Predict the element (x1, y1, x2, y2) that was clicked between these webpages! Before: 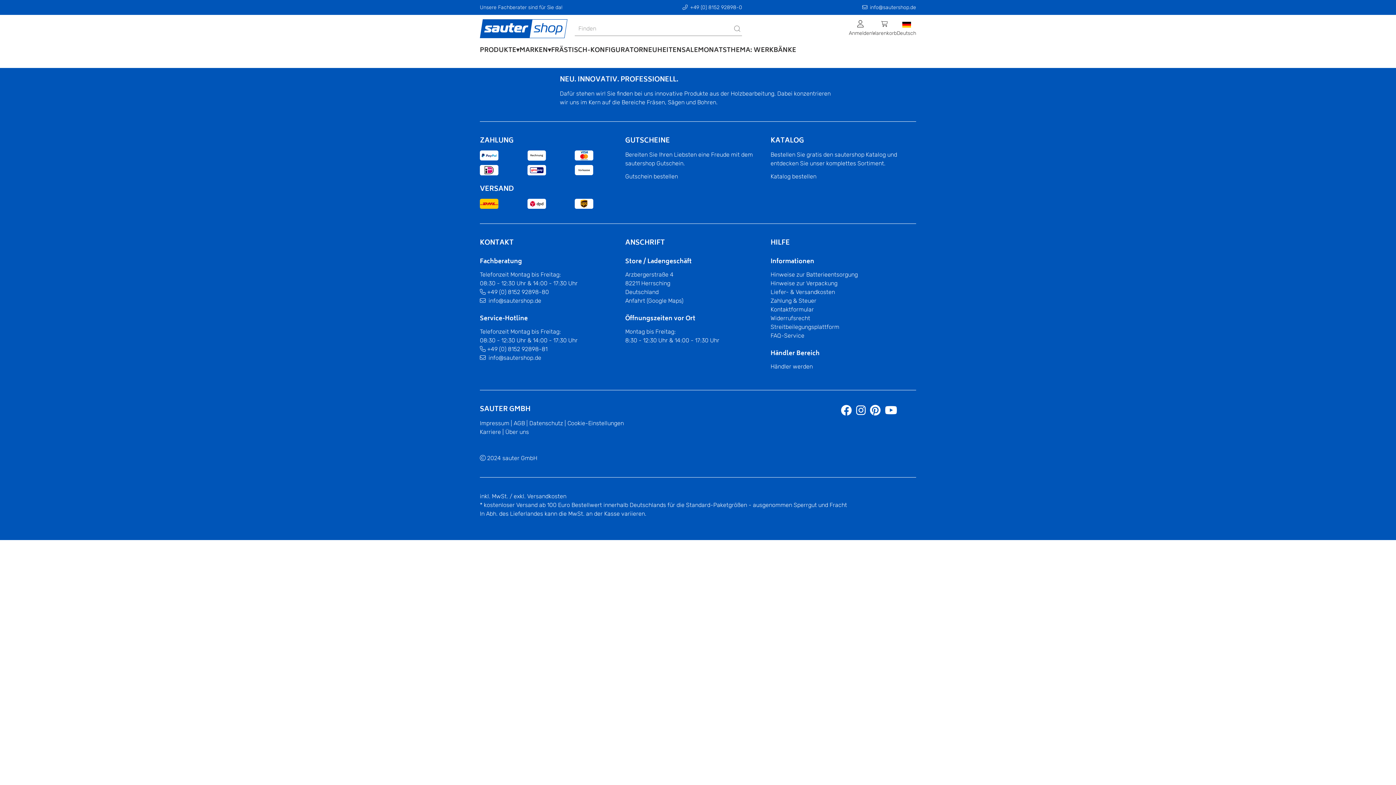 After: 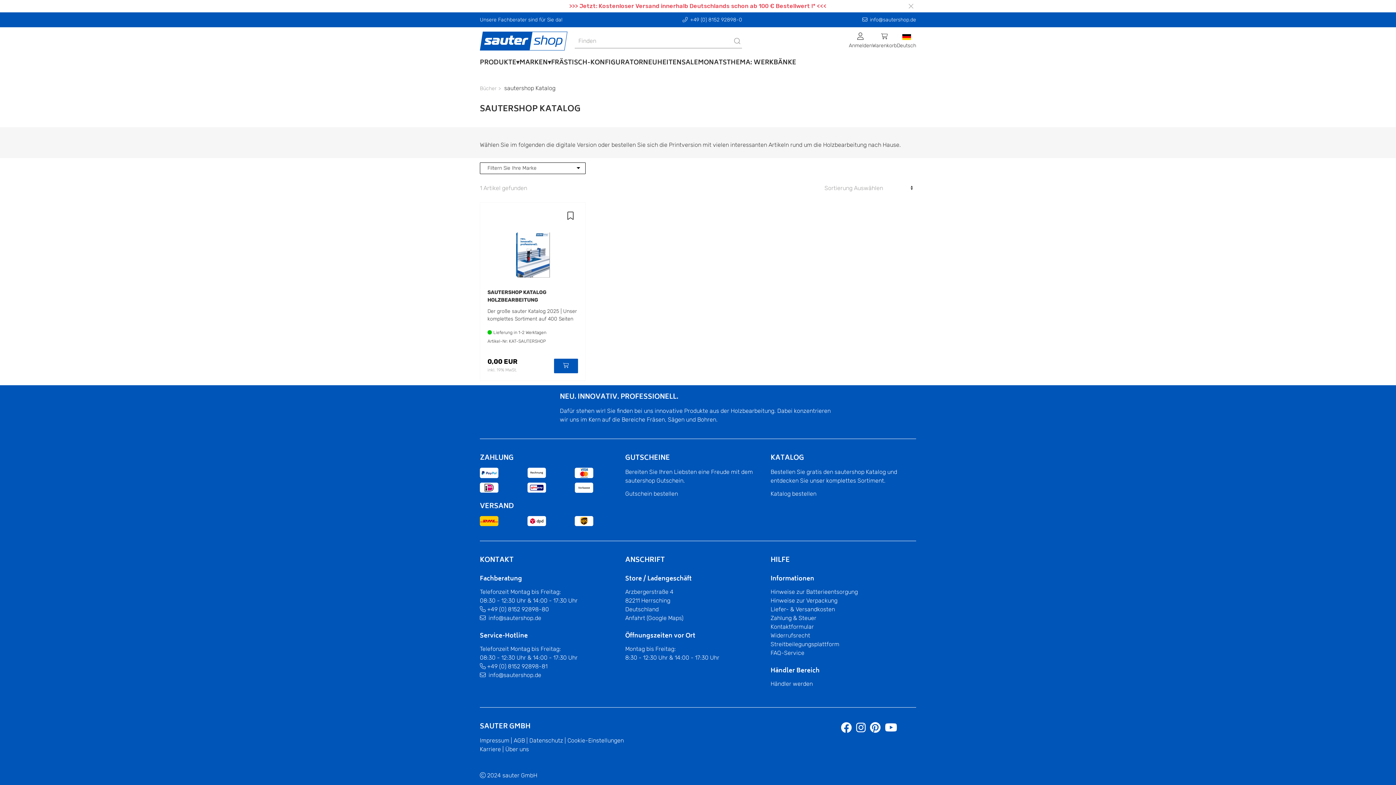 Action: label: Katalog bestellen bbox: (770, 173, 816, 179)